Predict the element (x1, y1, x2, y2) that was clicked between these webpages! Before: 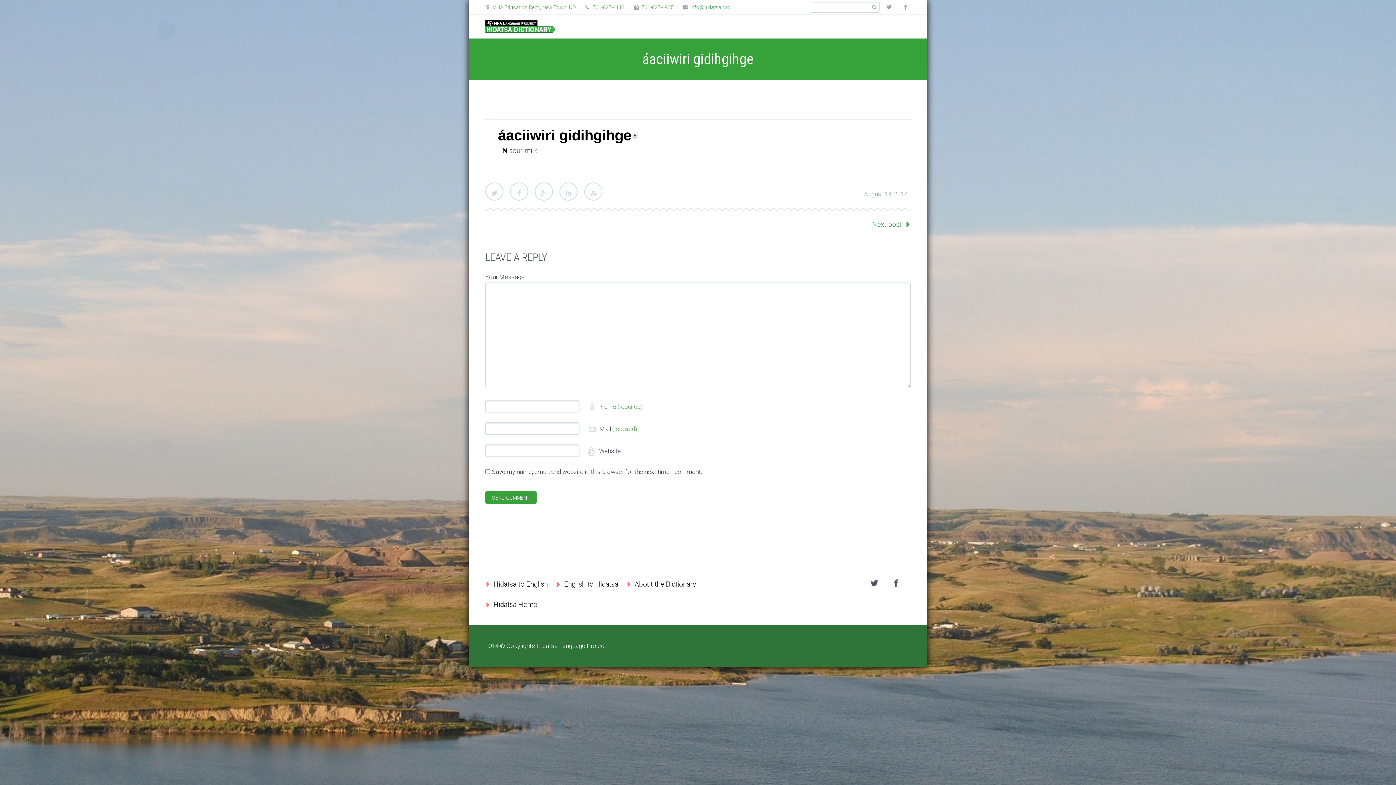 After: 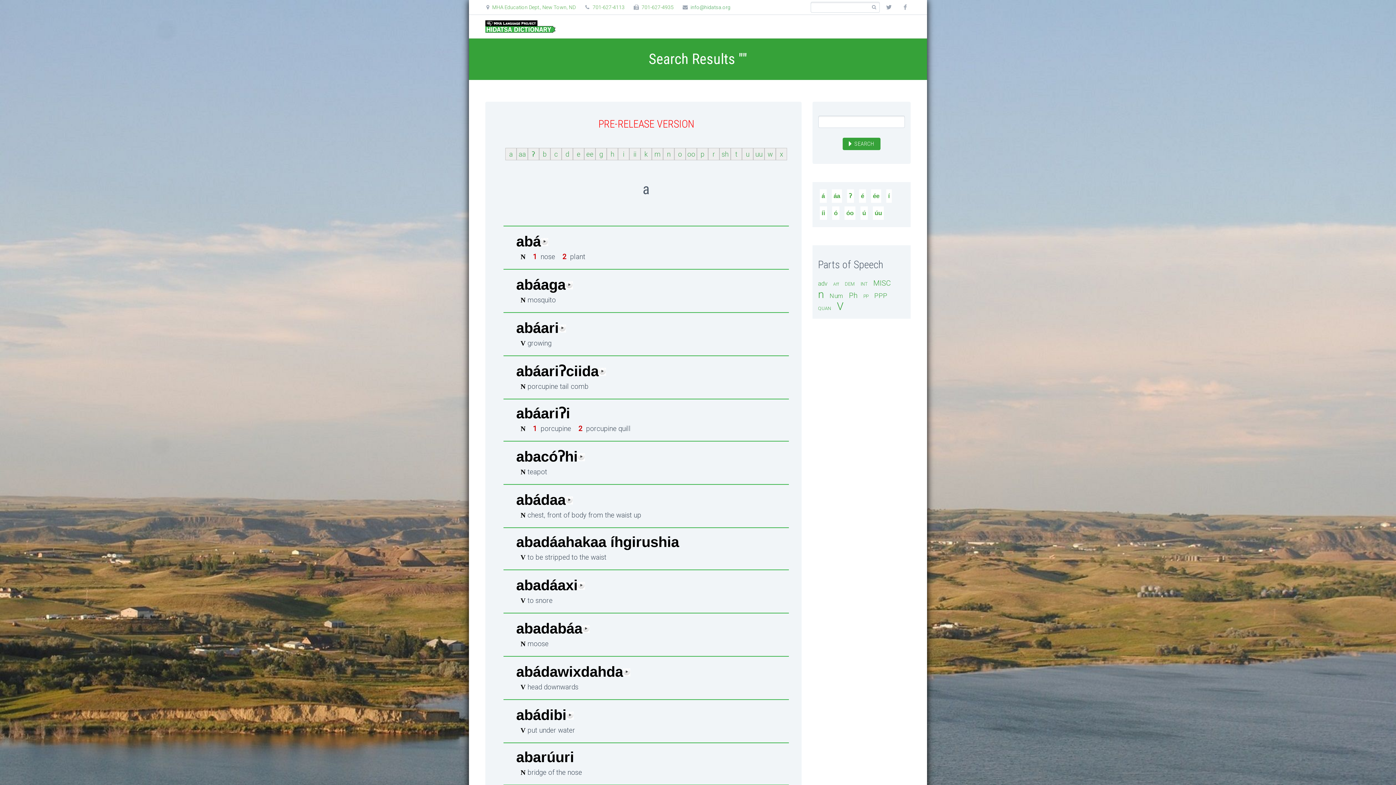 Action: bbox: (869, 2, 879, 12)